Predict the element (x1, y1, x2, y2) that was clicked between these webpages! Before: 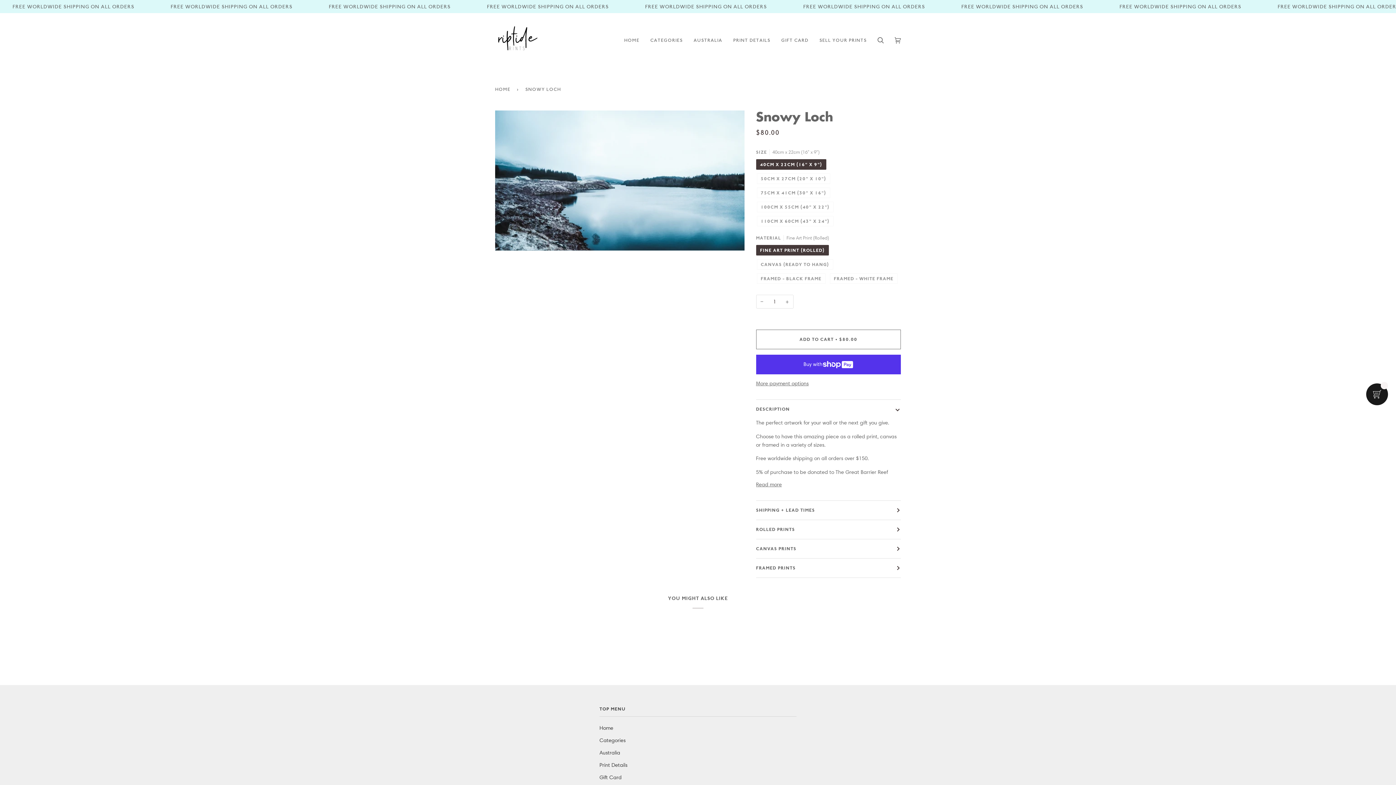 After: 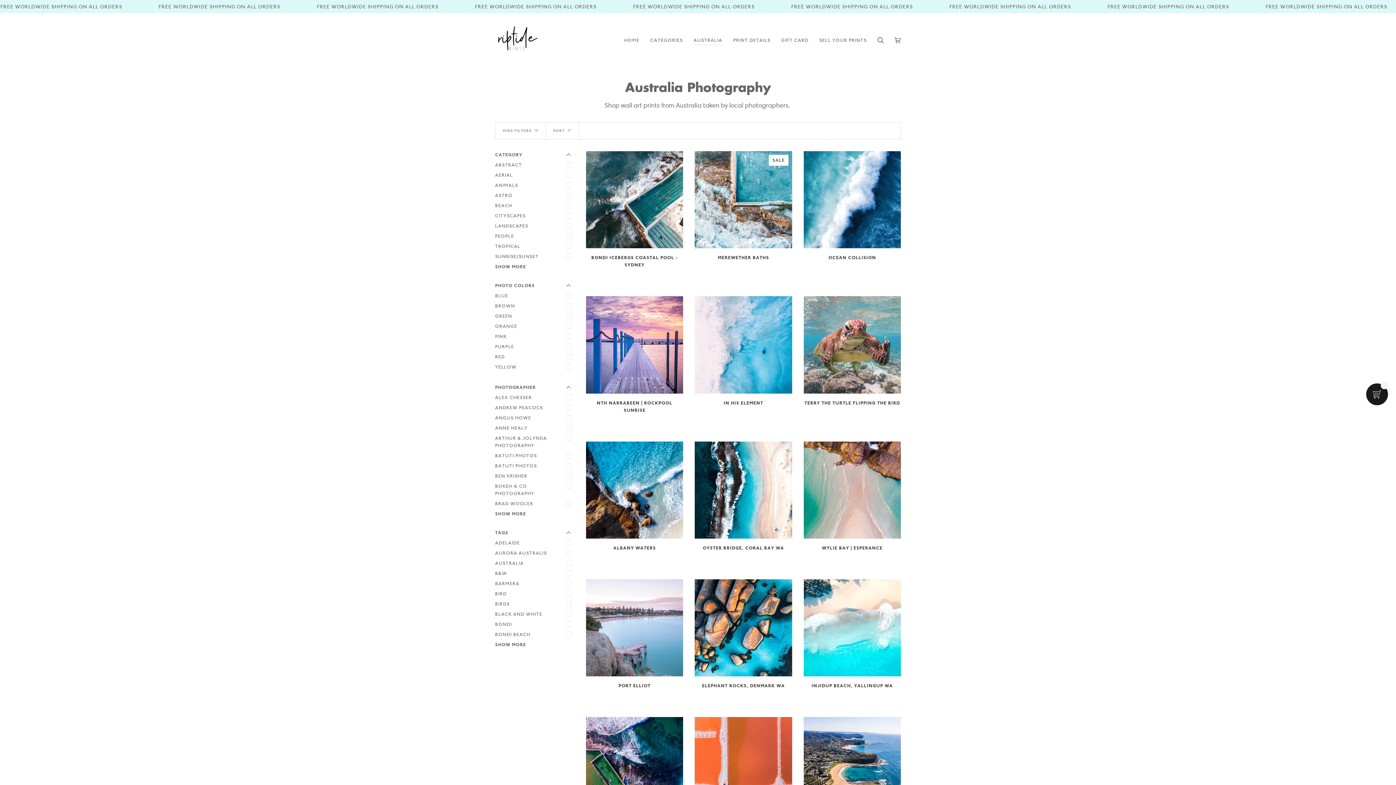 Action: bbox: (599, 749, 620, 756) label: Australia